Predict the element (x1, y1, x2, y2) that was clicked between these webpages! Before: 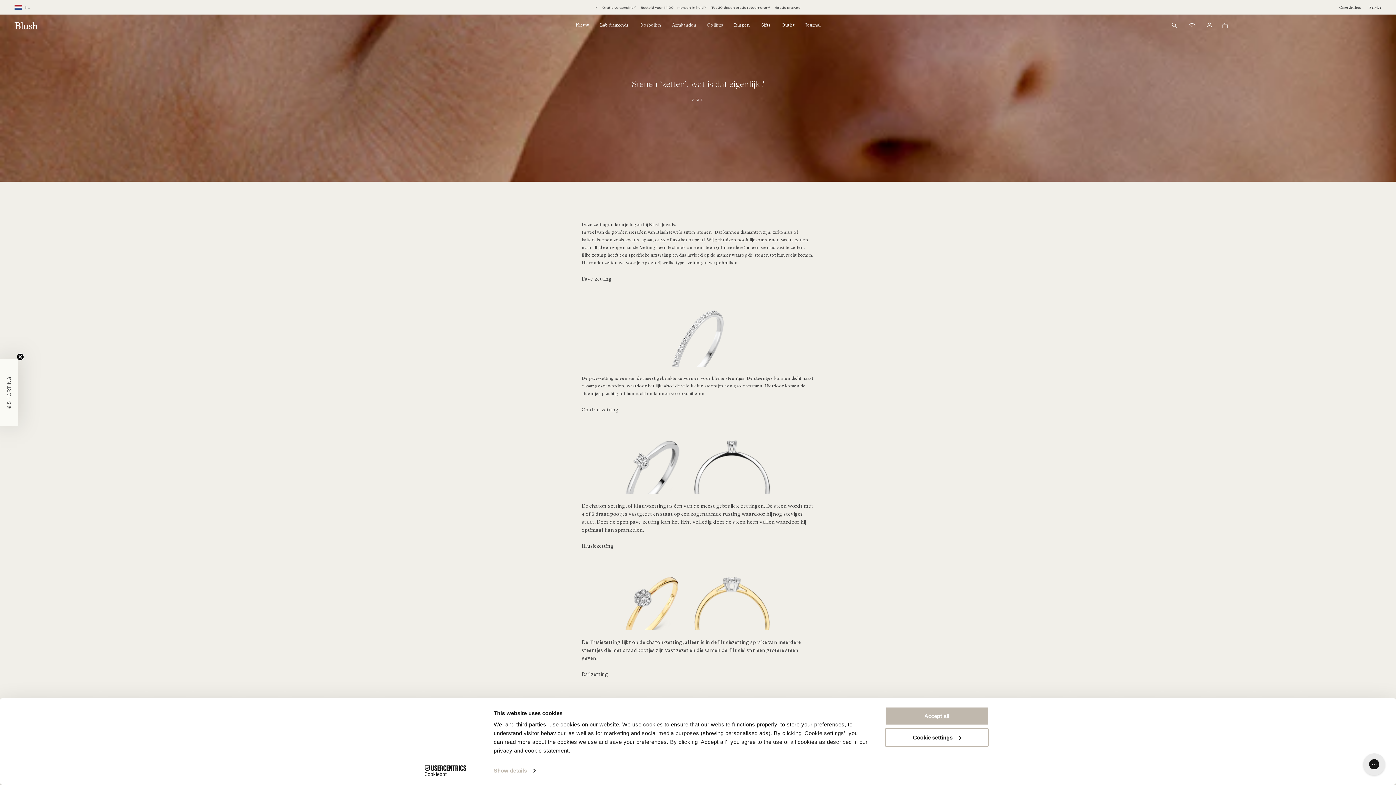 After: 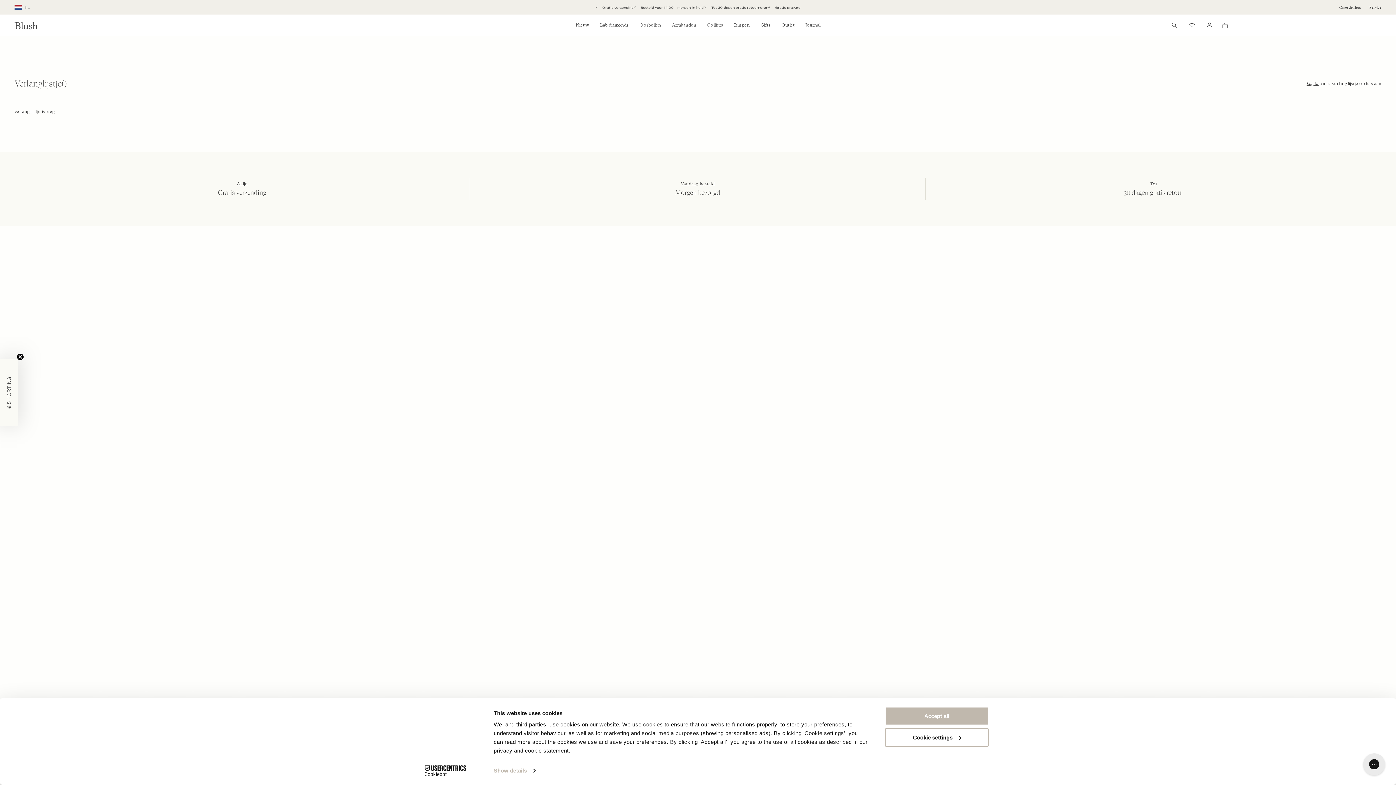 Action: bbox: (1187, 20, 1197, 30)